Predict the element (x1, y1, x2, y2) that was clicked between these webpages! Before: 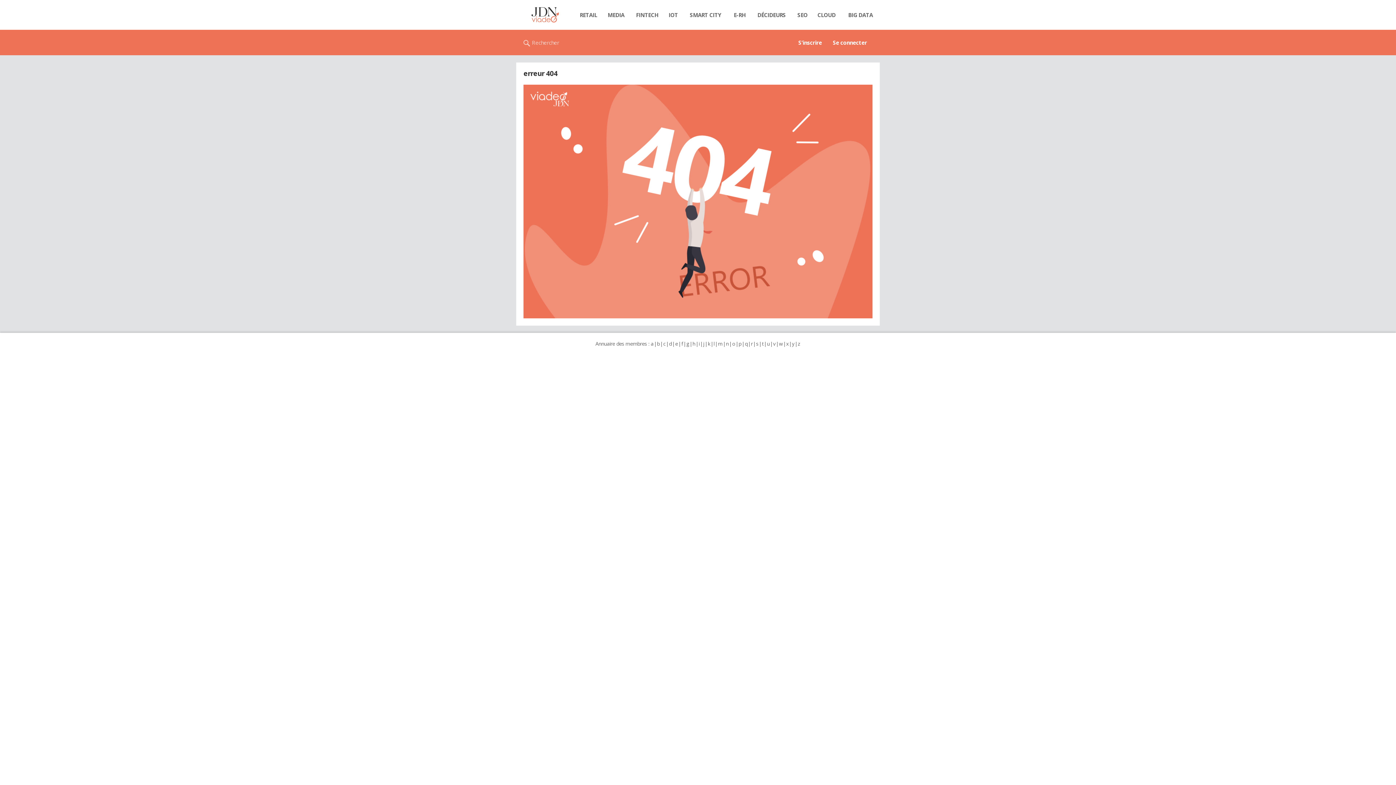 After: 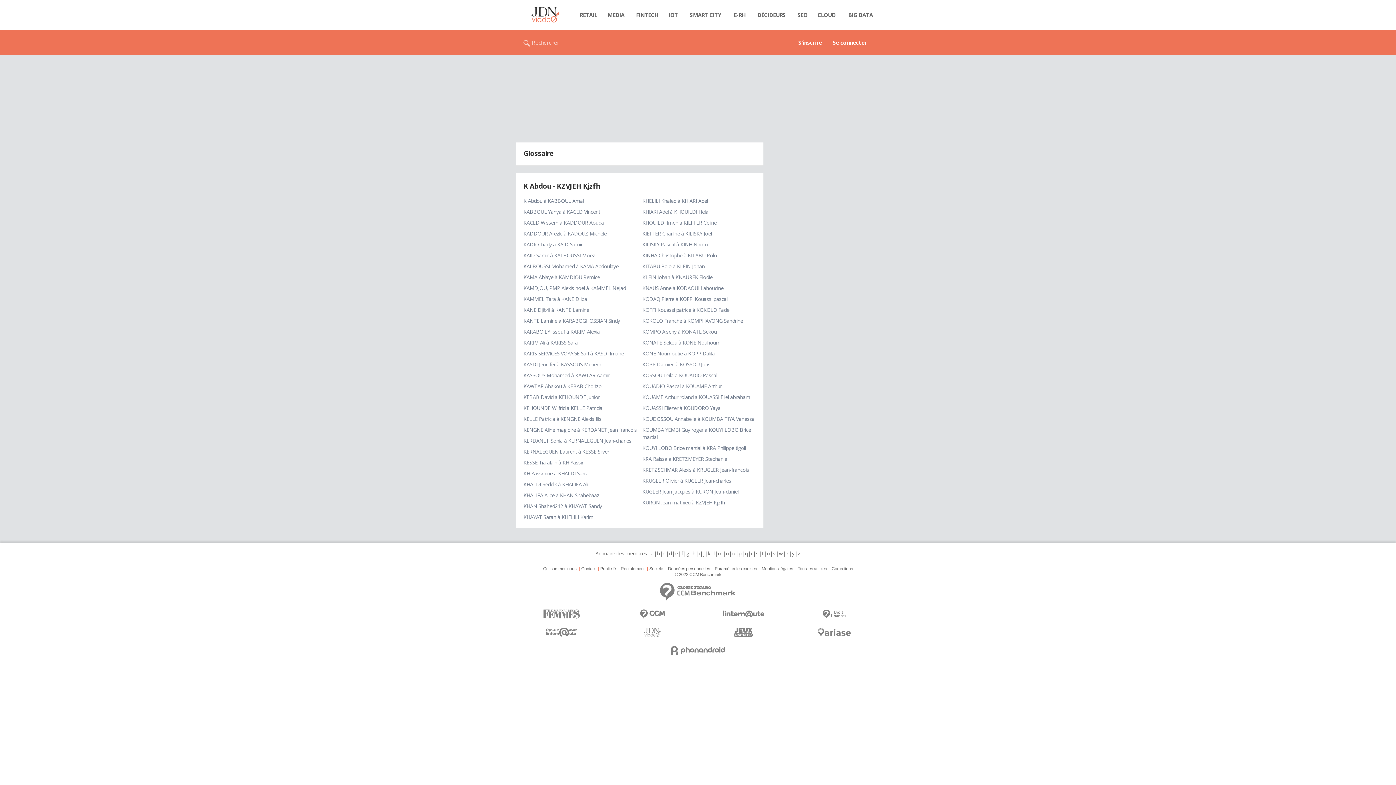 Action: label: k bbox: (707, 340, 710, 347)